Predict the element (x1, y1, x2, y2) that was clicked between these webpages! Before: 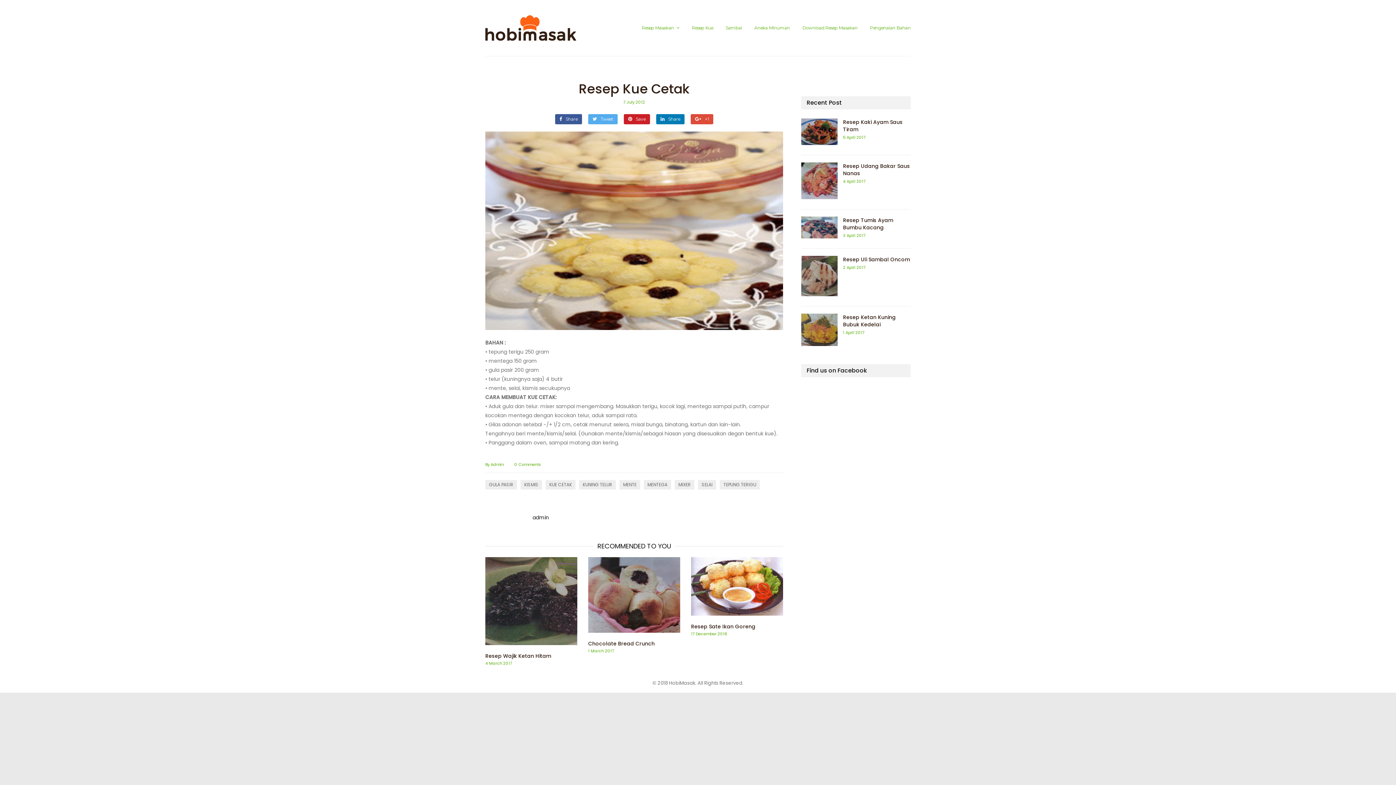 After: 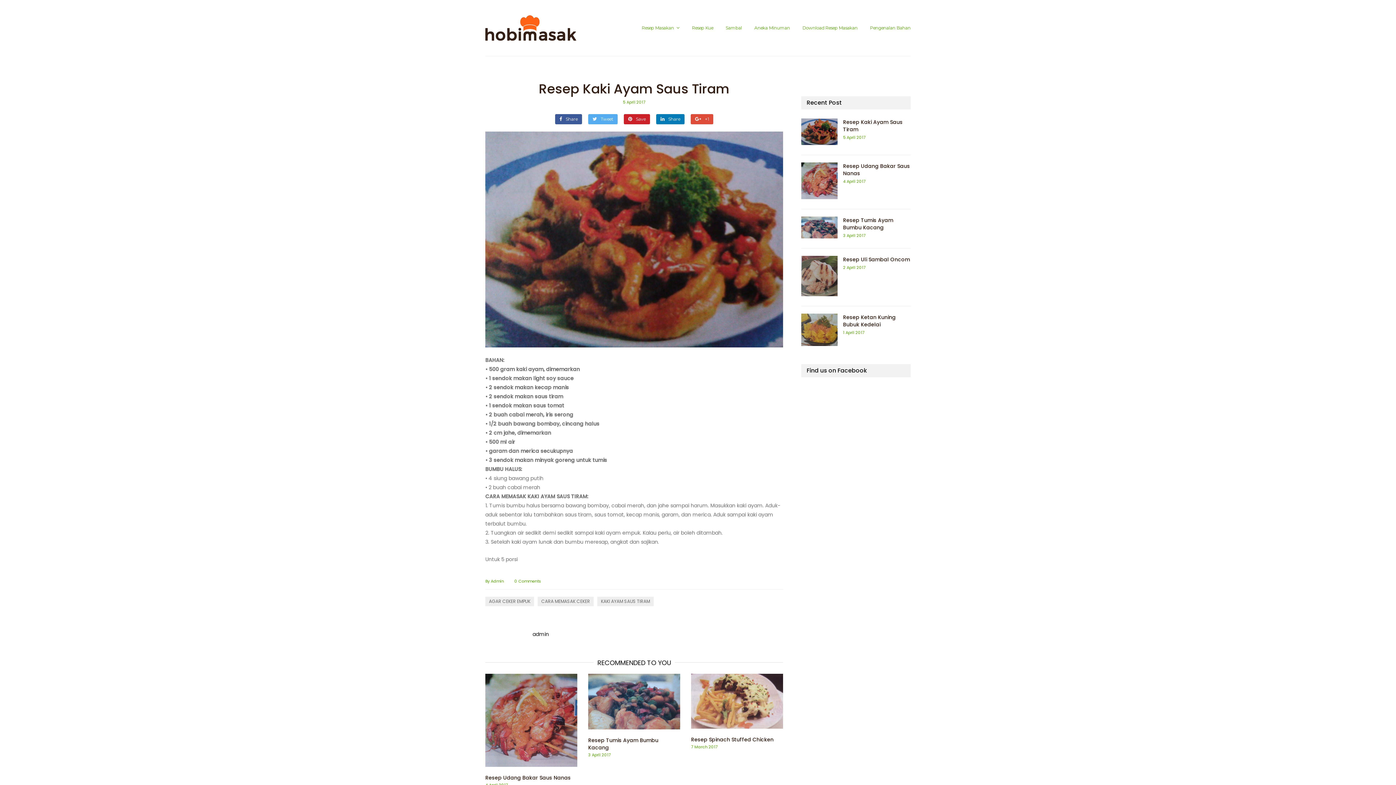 Action: bbox: (801, 118, 837, 144)